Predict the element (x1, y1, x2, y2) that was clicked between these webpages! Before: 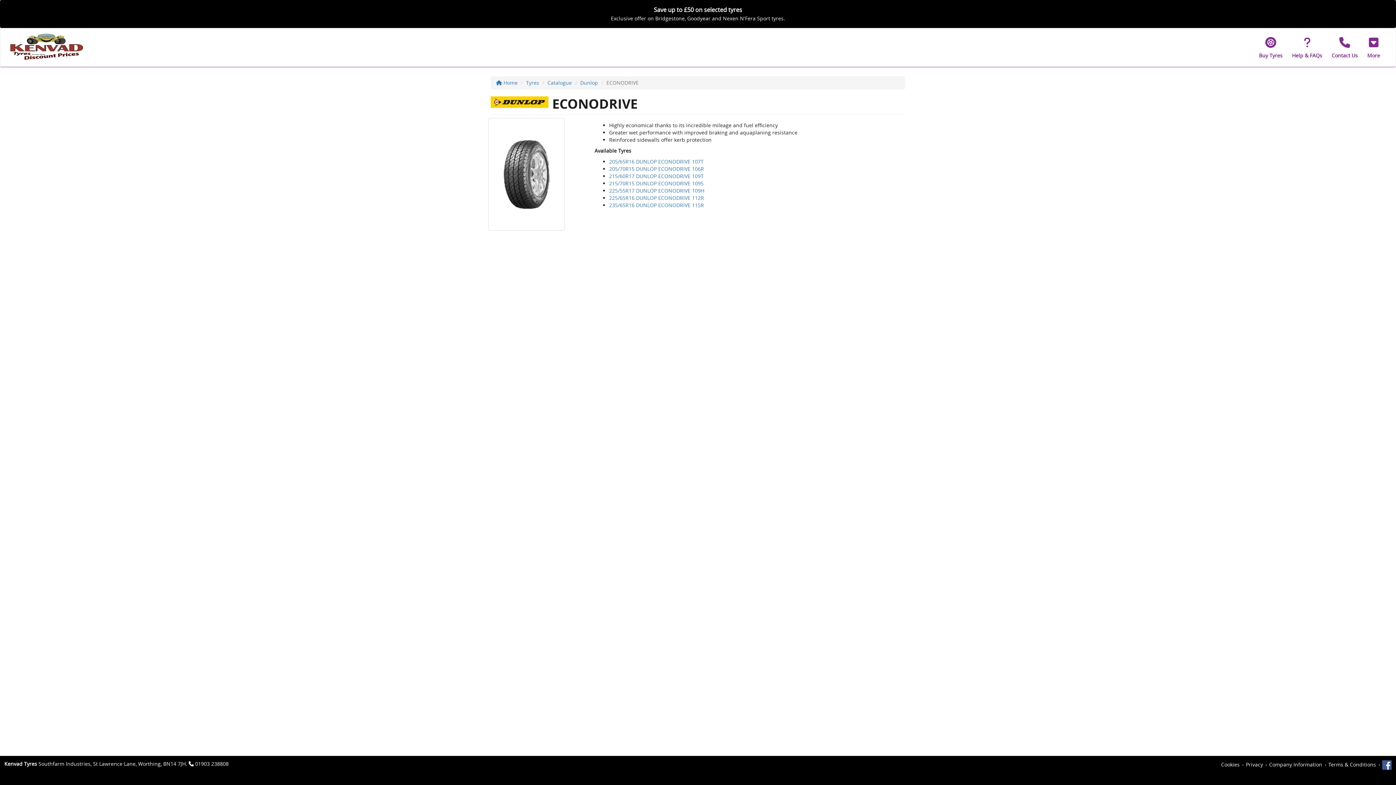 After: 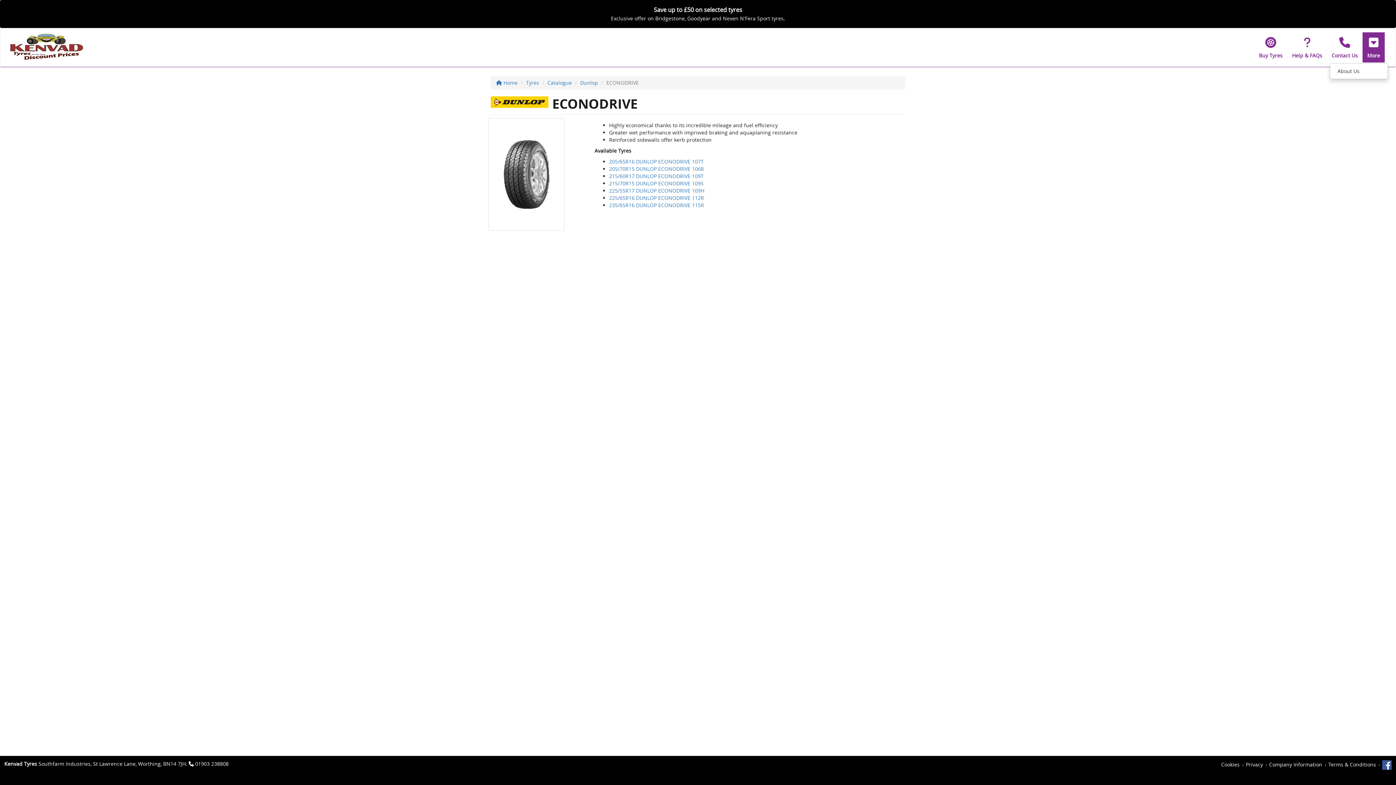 Action: bbox: (1362, 32, 1385, 62) label: More